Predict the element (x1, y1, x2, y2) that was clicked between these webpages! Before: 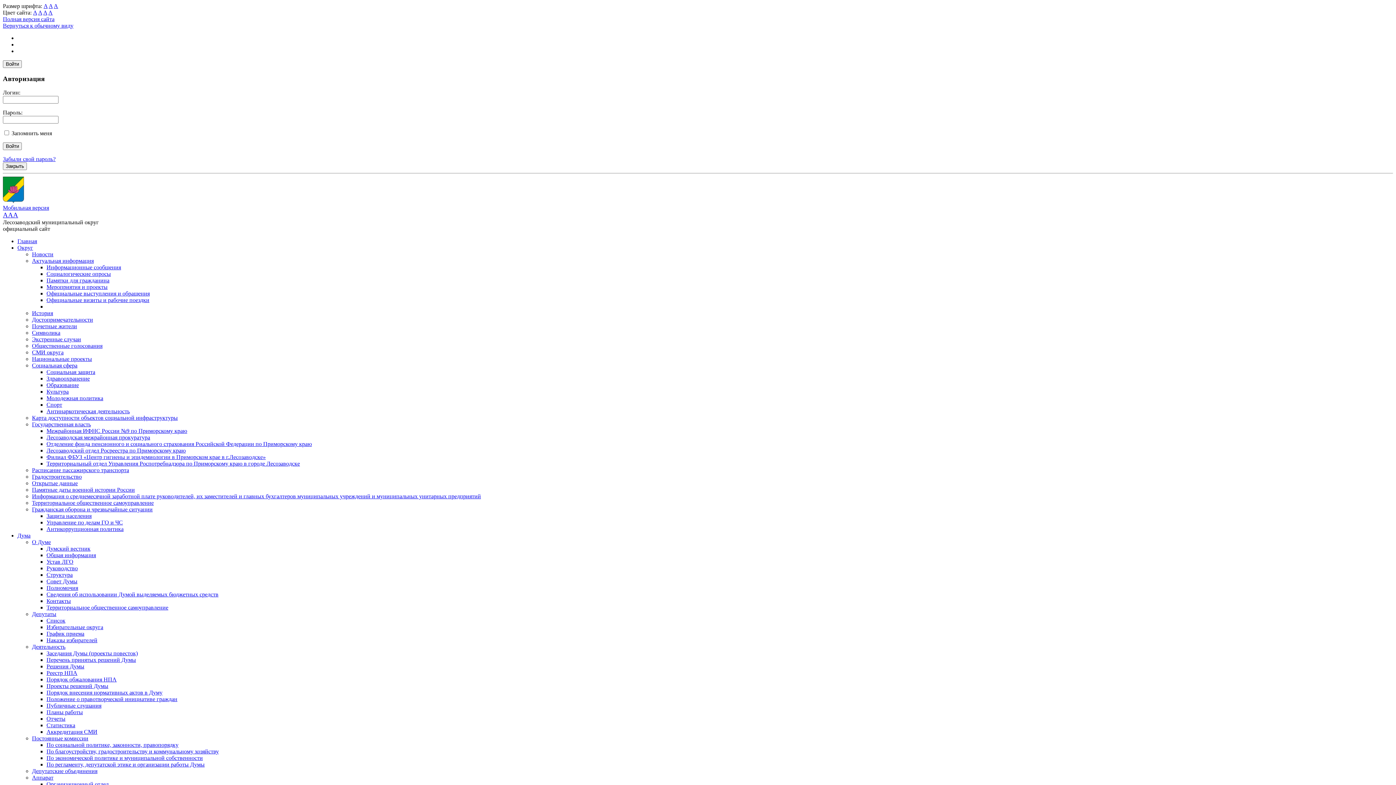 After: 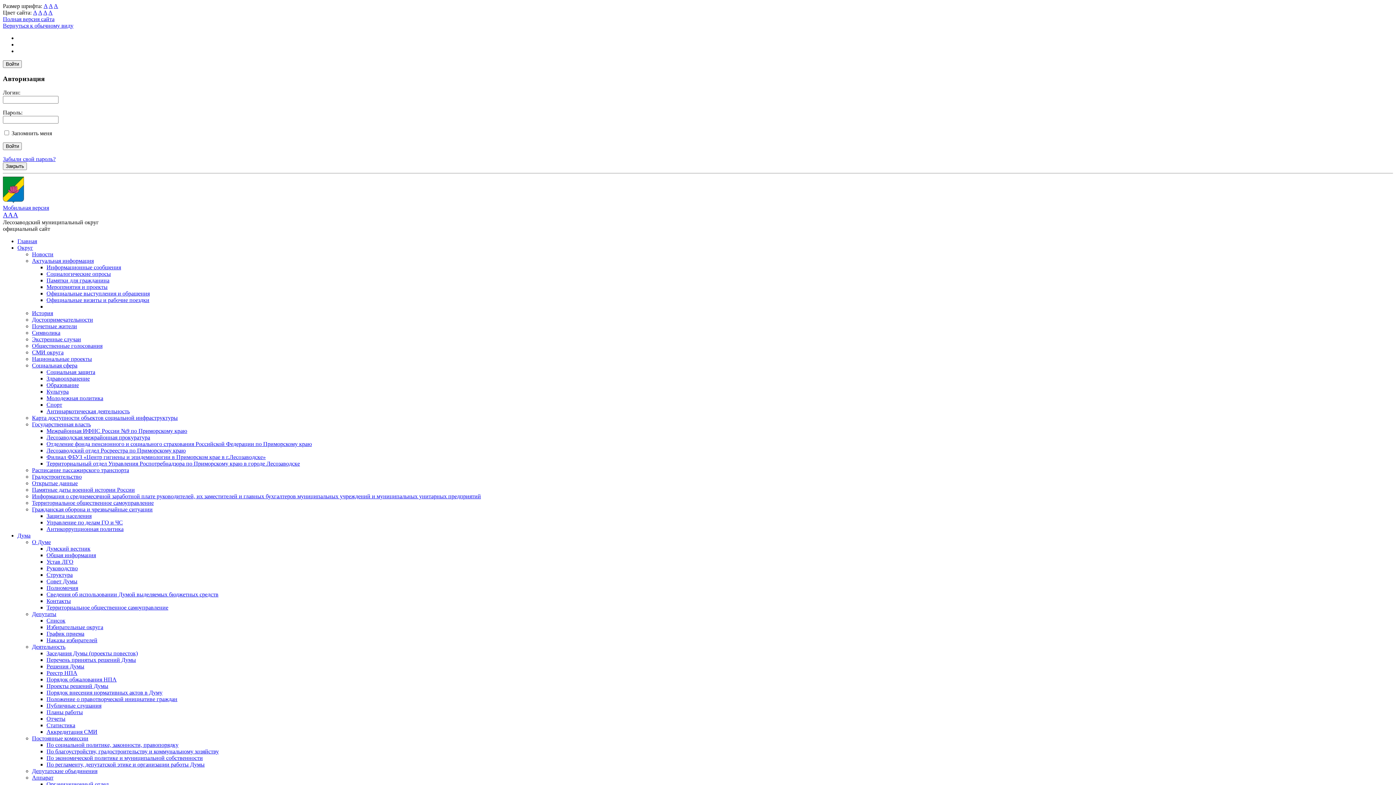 Action: bbox: (32, 644, 65, 650) label: Деятельность